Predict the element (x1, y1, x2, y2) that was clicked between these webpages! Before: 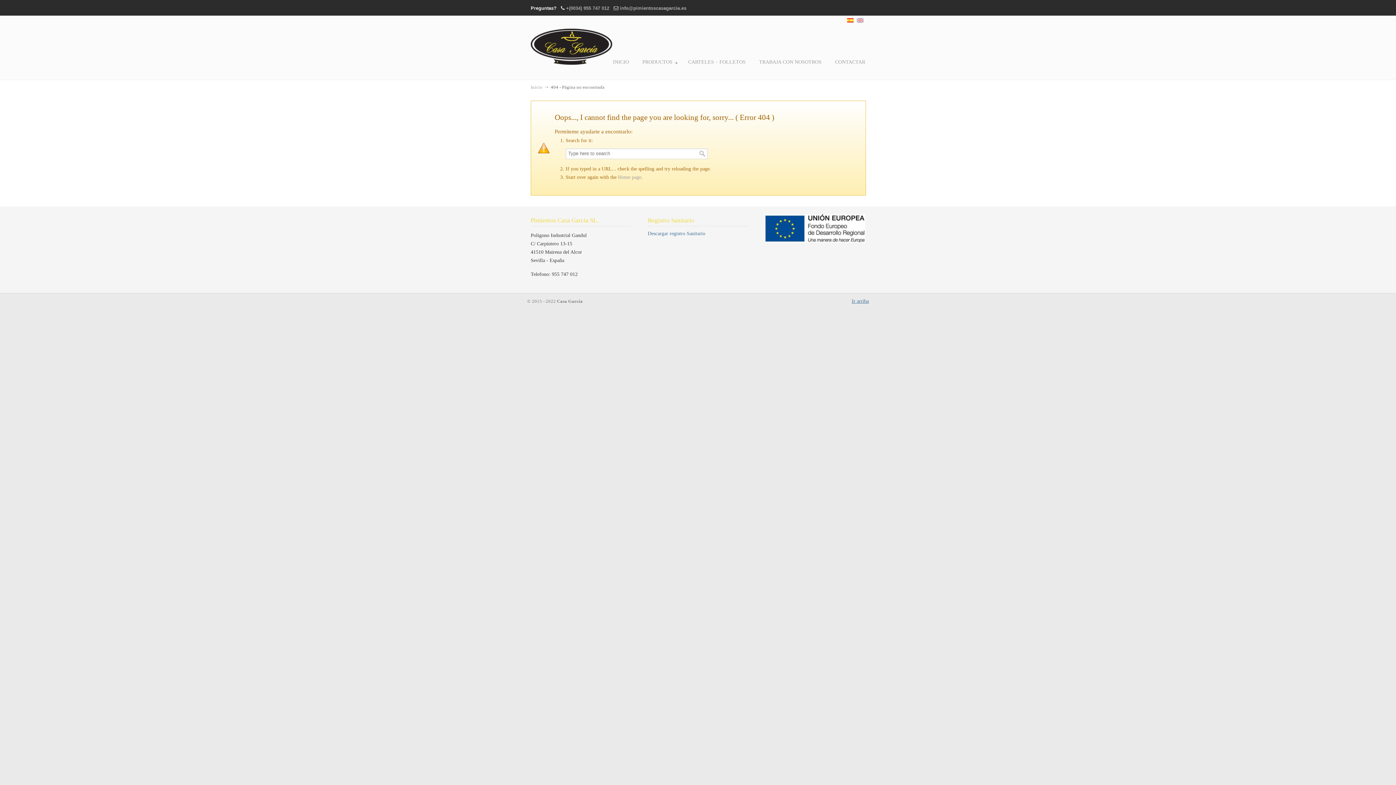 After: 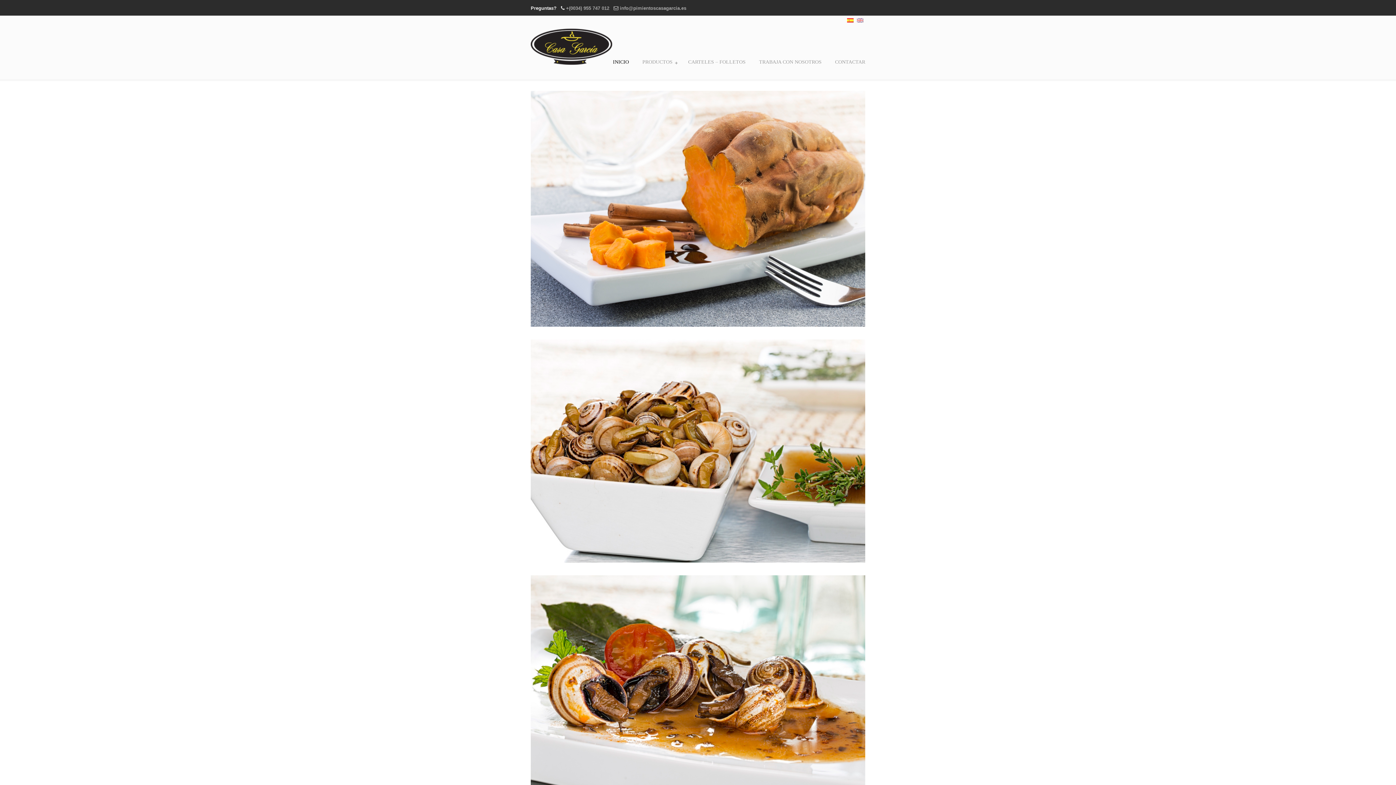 Action: bbox: (847, 17, 853, 22)